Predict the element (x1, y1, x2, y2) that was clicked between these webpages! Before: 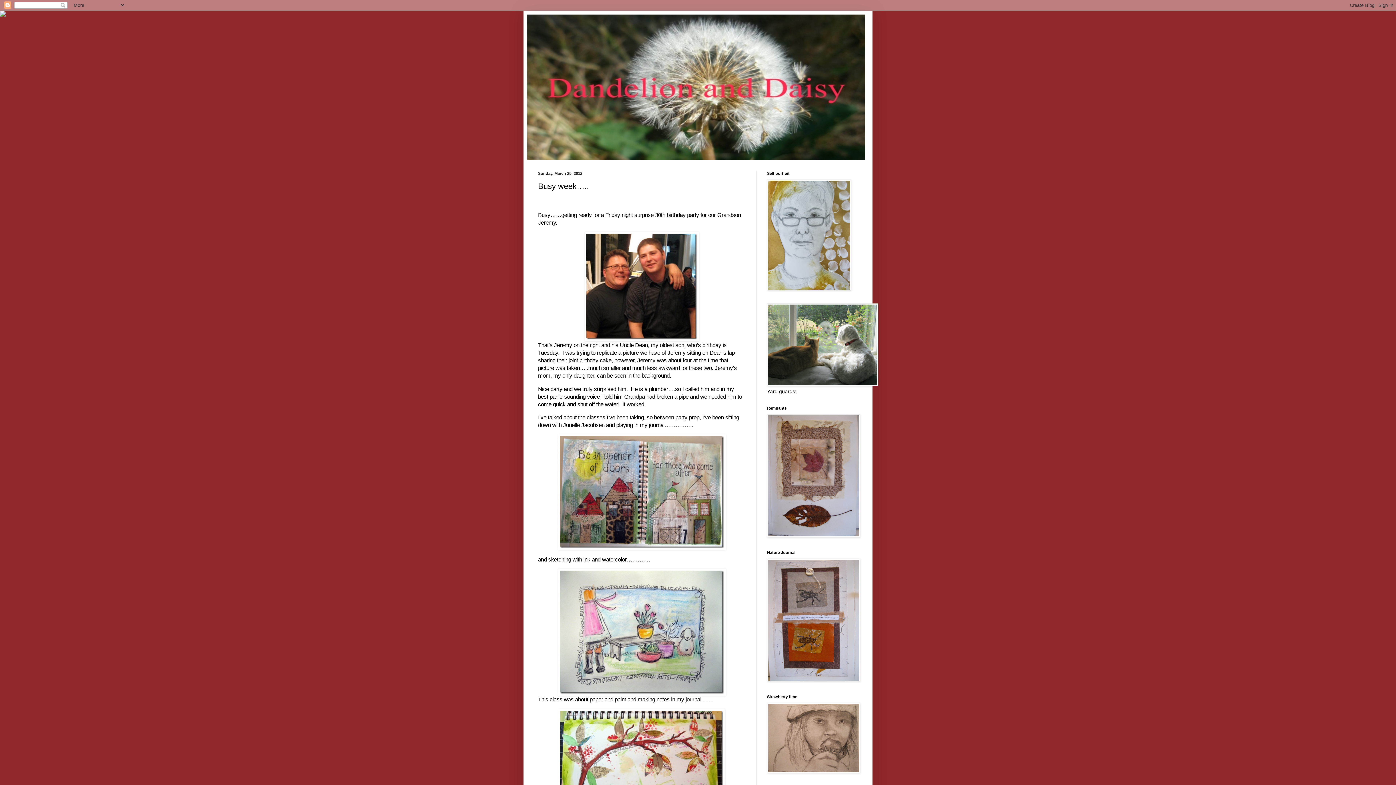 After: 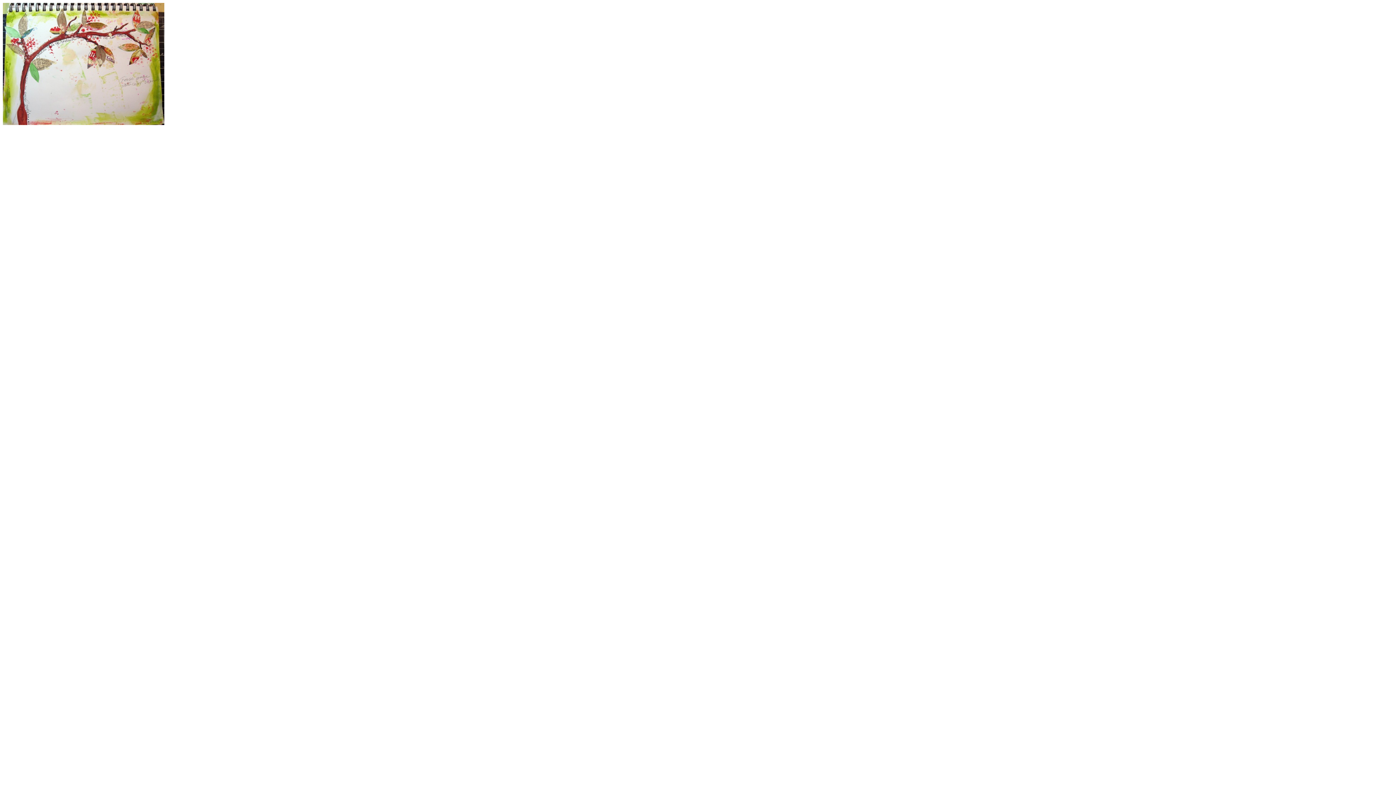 Action: bbox: (538, 709, 745, 836)